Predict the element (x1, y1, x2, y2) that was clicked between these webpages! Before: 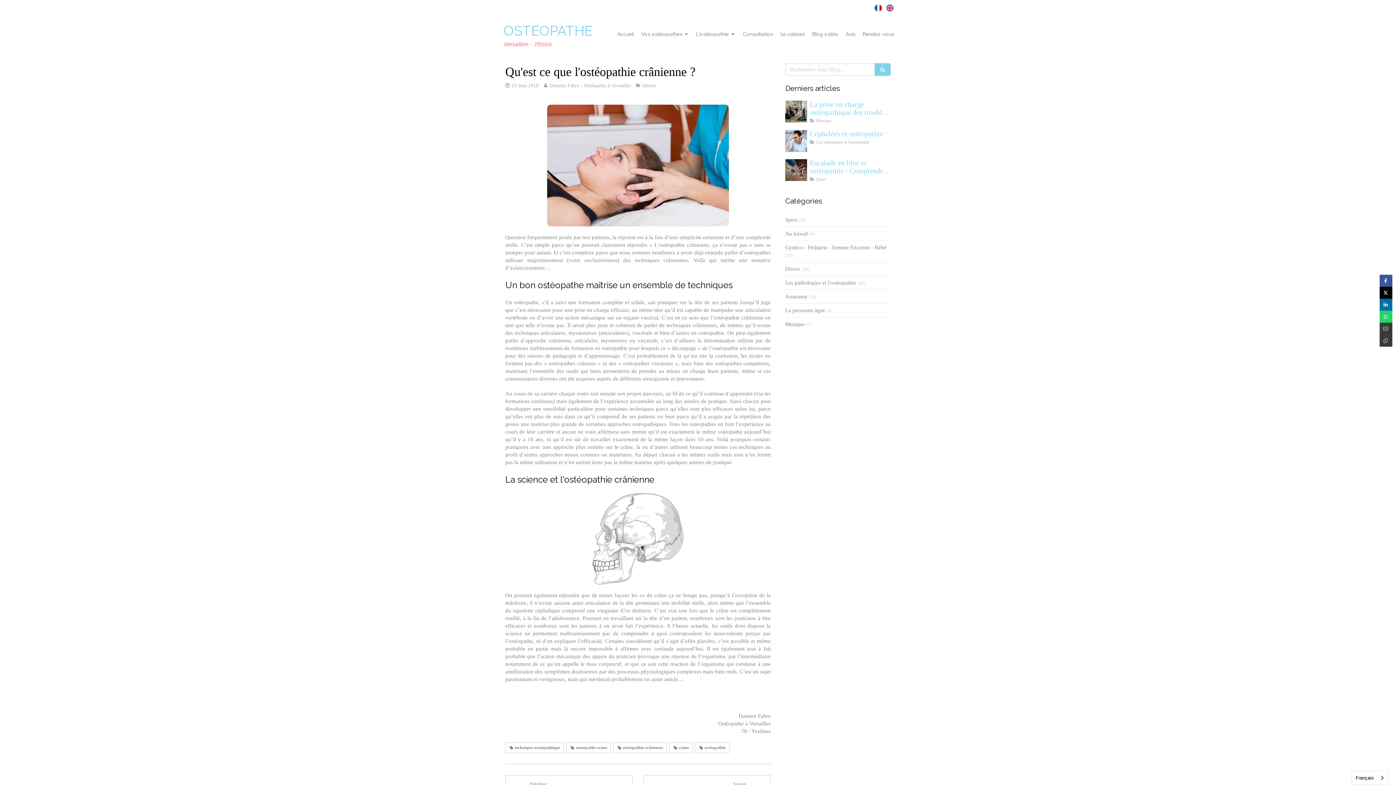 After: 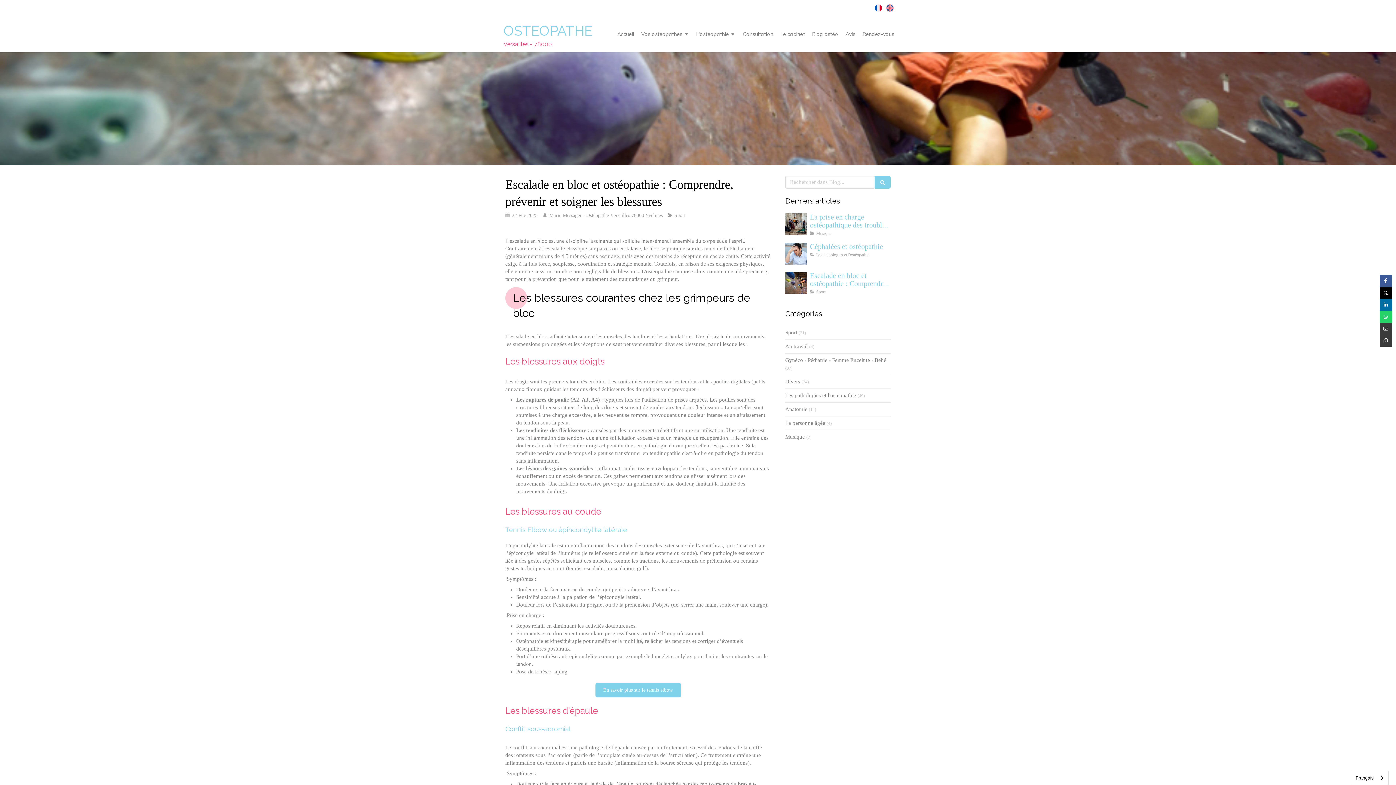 Action: bbox: (810, 158, 888, 190) label: Escalade en bloc et ostéopathie : Comprendre, prévenir et soigner les blessures